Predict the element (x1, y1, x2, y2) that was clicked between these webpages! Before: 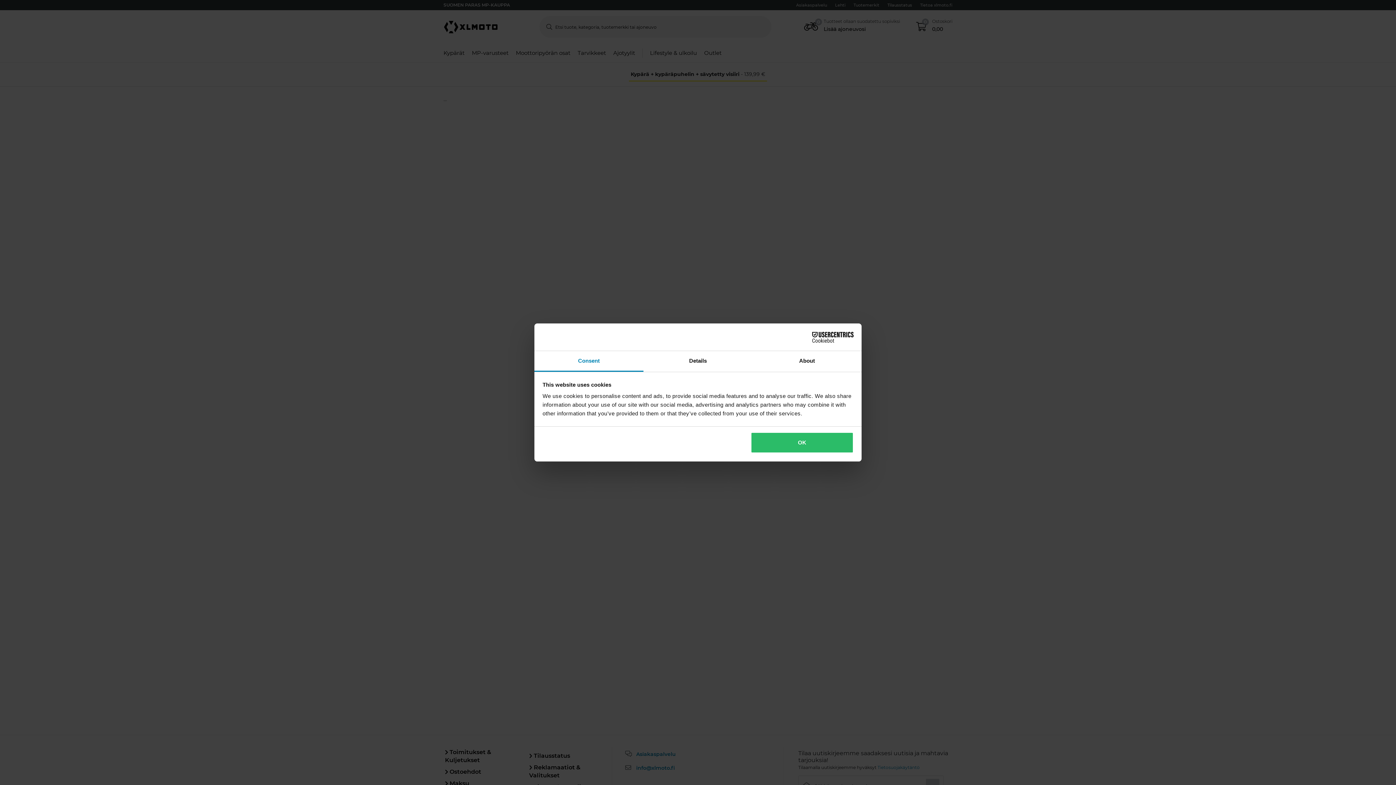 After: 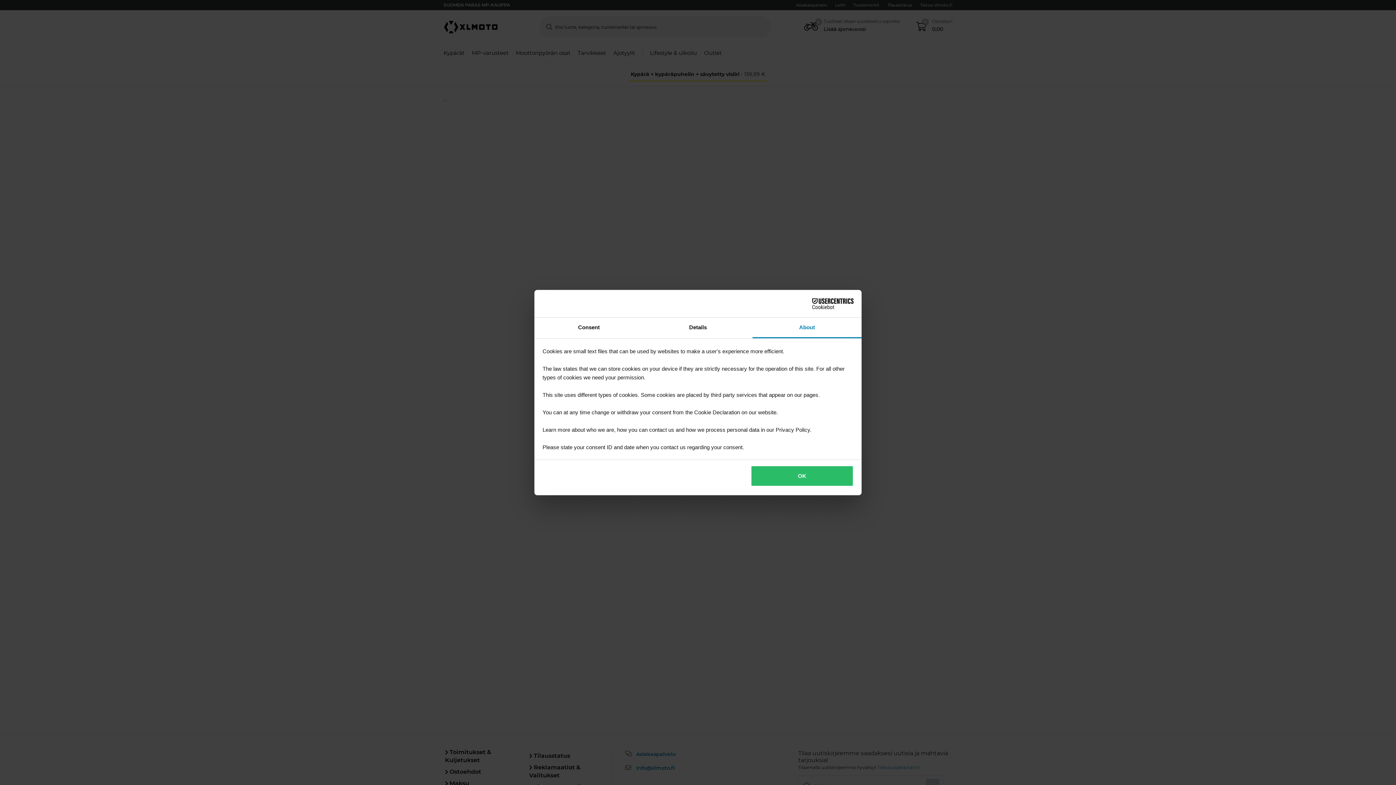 Action: label: About bbox: (752, 351, 861, 372)